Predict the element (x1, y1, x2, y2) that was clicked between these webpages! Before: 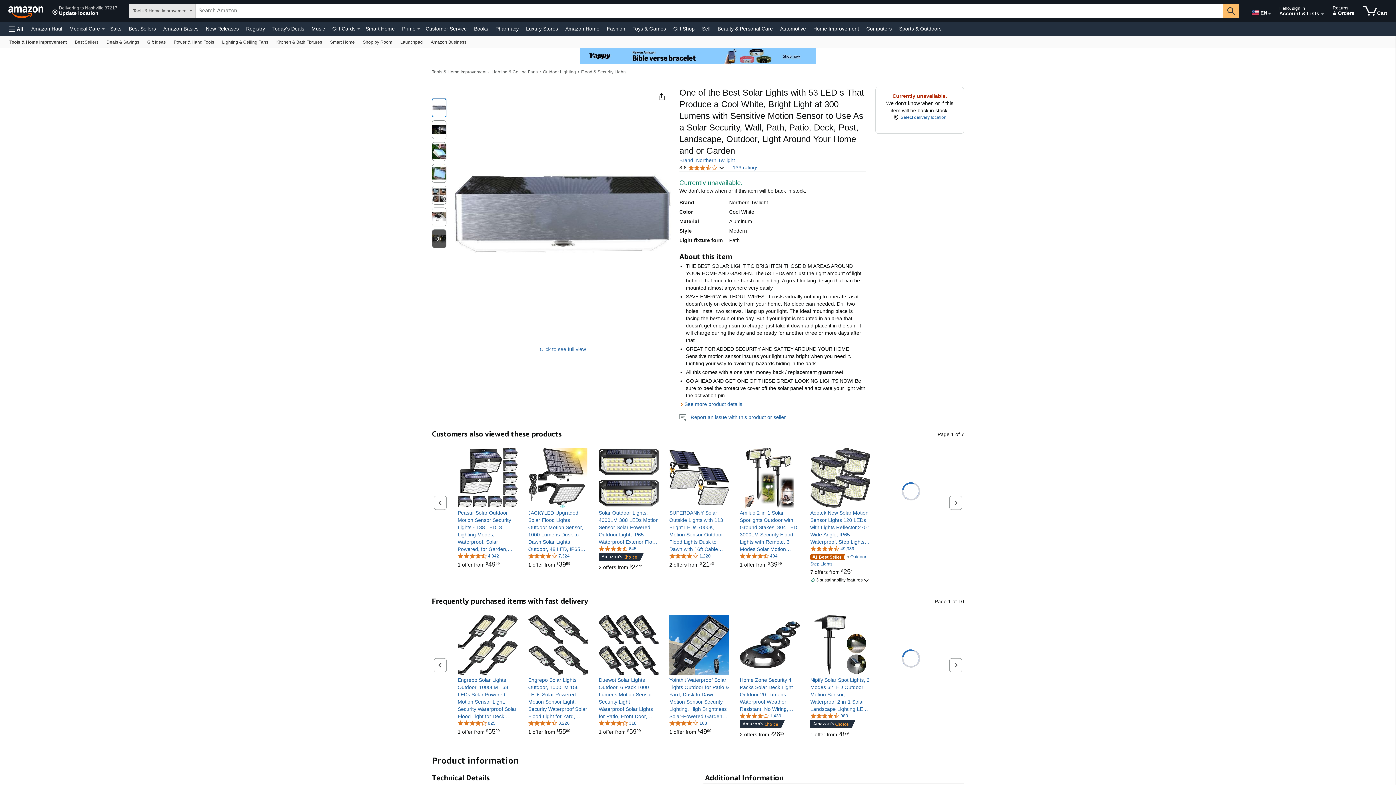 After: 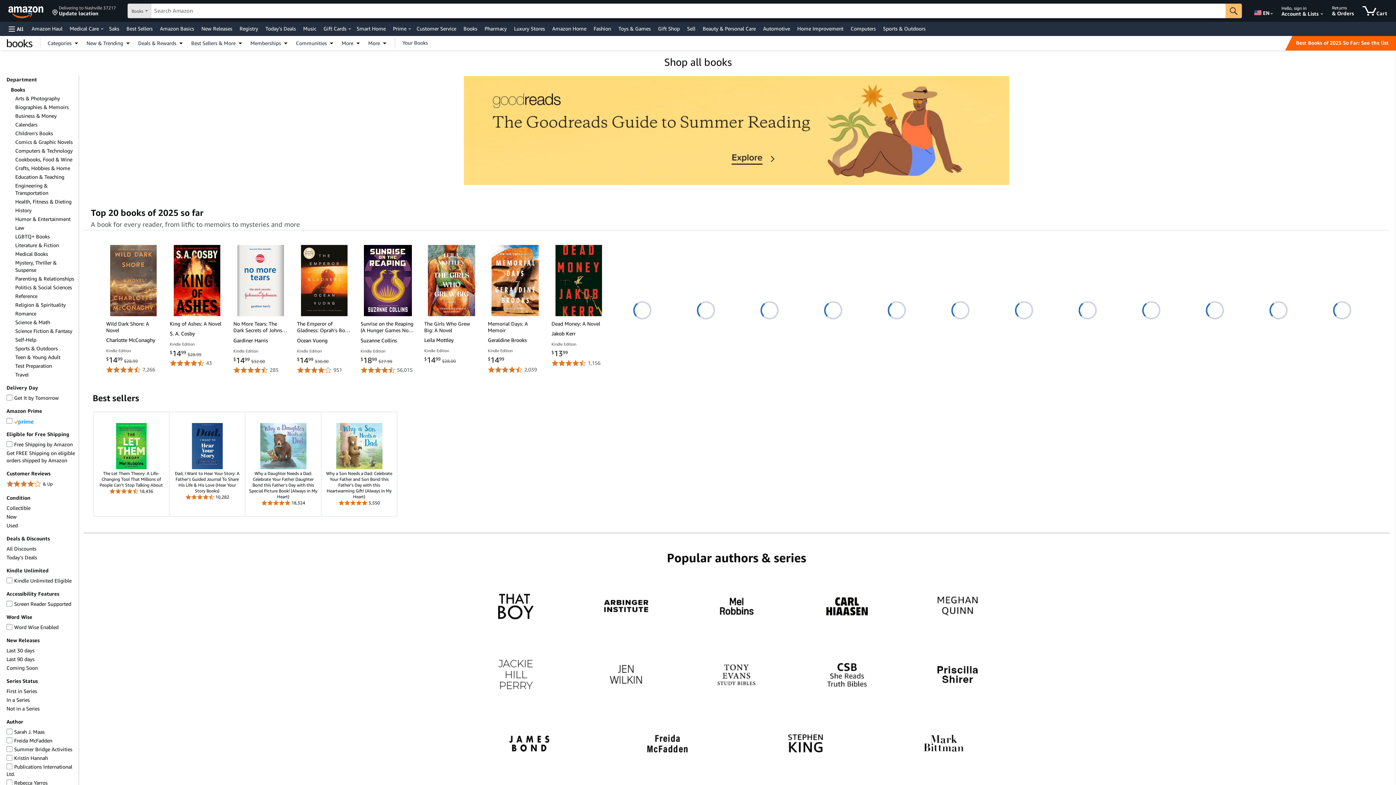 Action: bbox: (472, 23, 490, 33) label: Books